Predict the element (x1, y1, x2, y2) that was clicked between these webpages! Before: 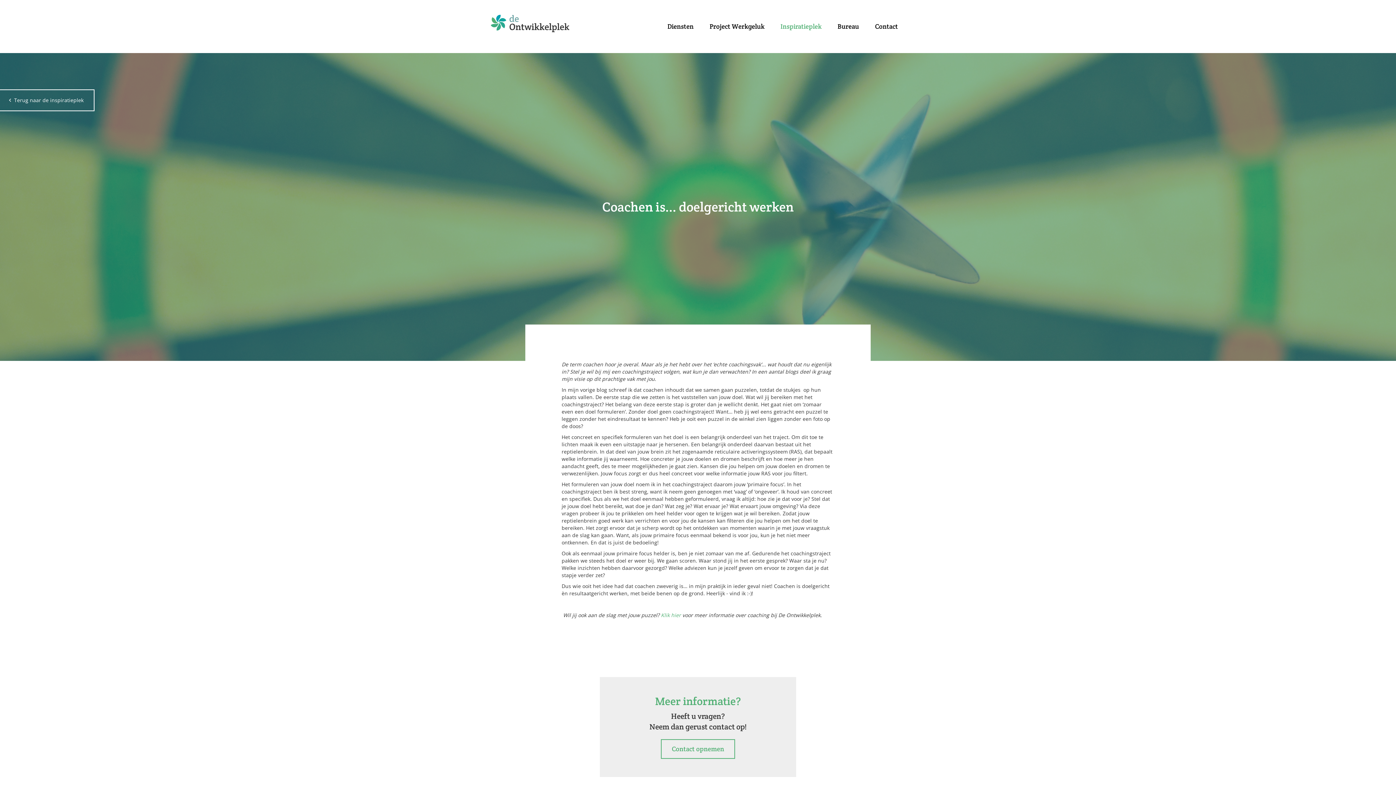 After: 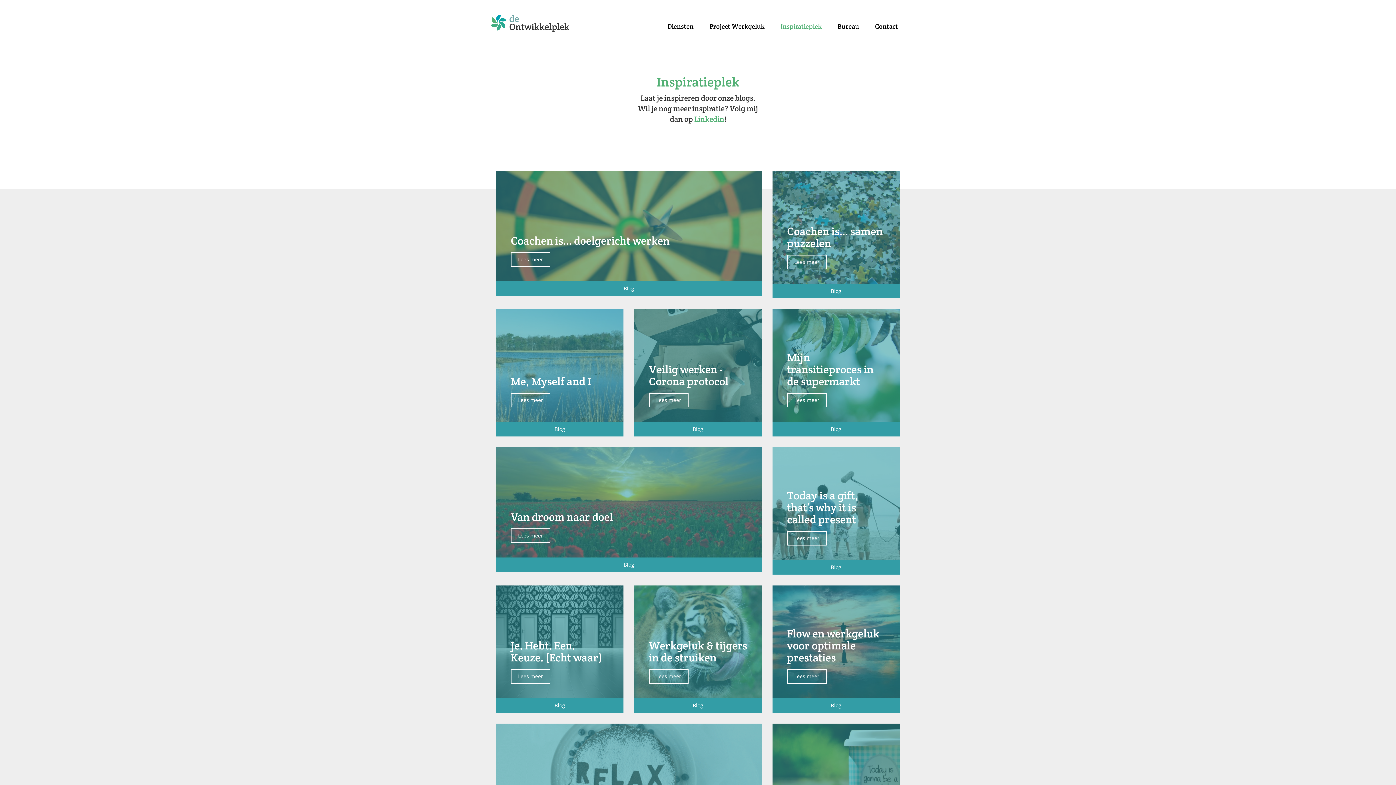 Action: bbox: (-1, 89, 94, 111) label:  Terug naar de inspiratieplek